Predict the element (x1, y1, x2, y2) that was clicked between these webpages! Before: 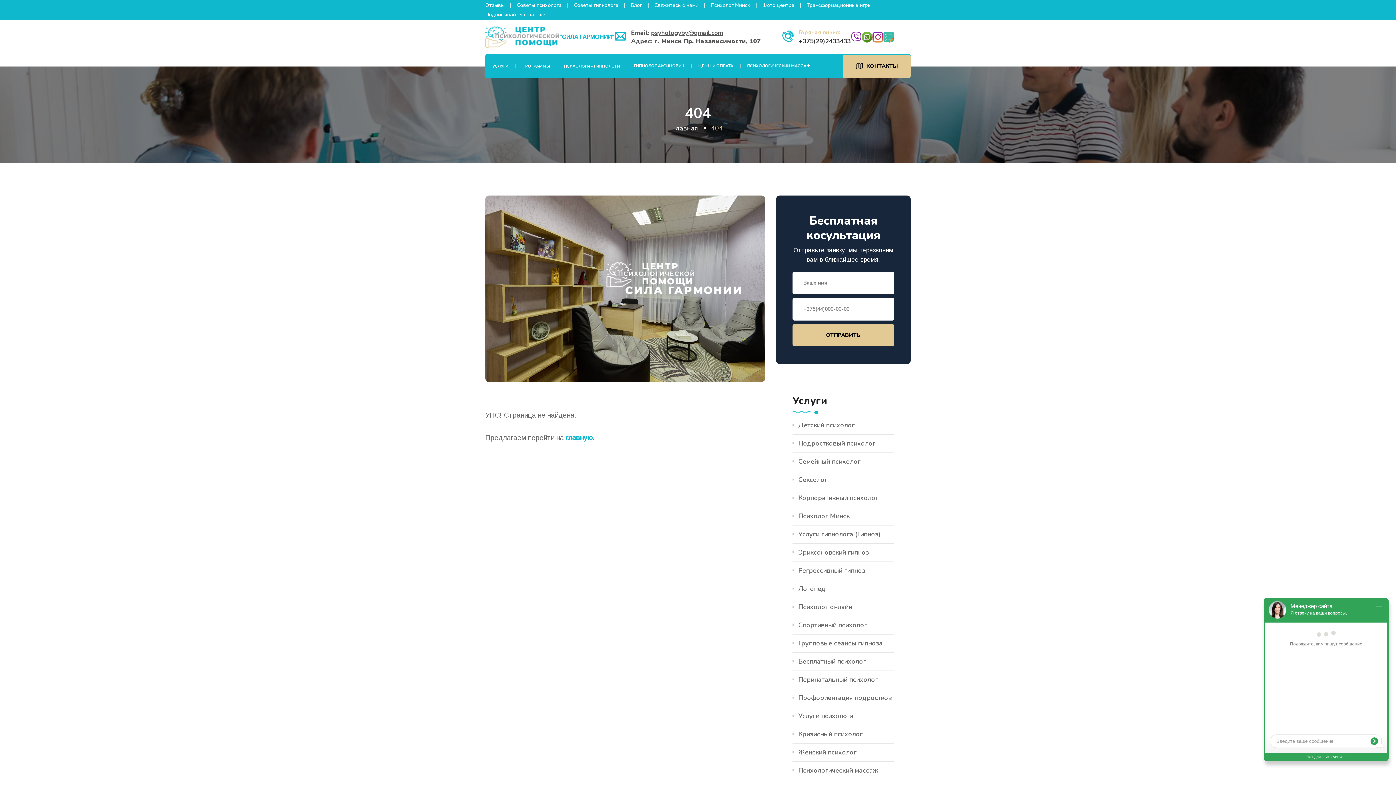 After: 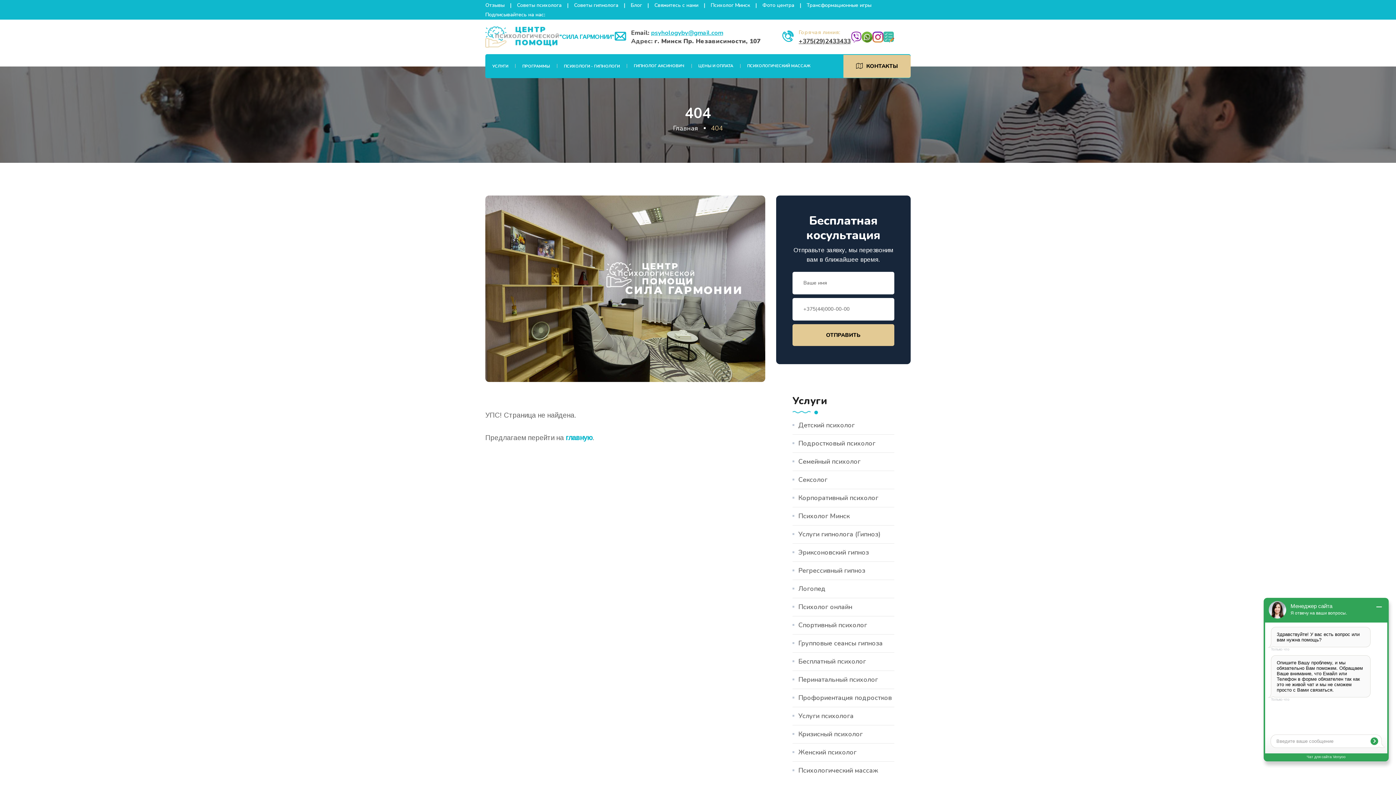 Action: bbox: (651, 28, 723, 36) label: psyhologyby@gmail.com